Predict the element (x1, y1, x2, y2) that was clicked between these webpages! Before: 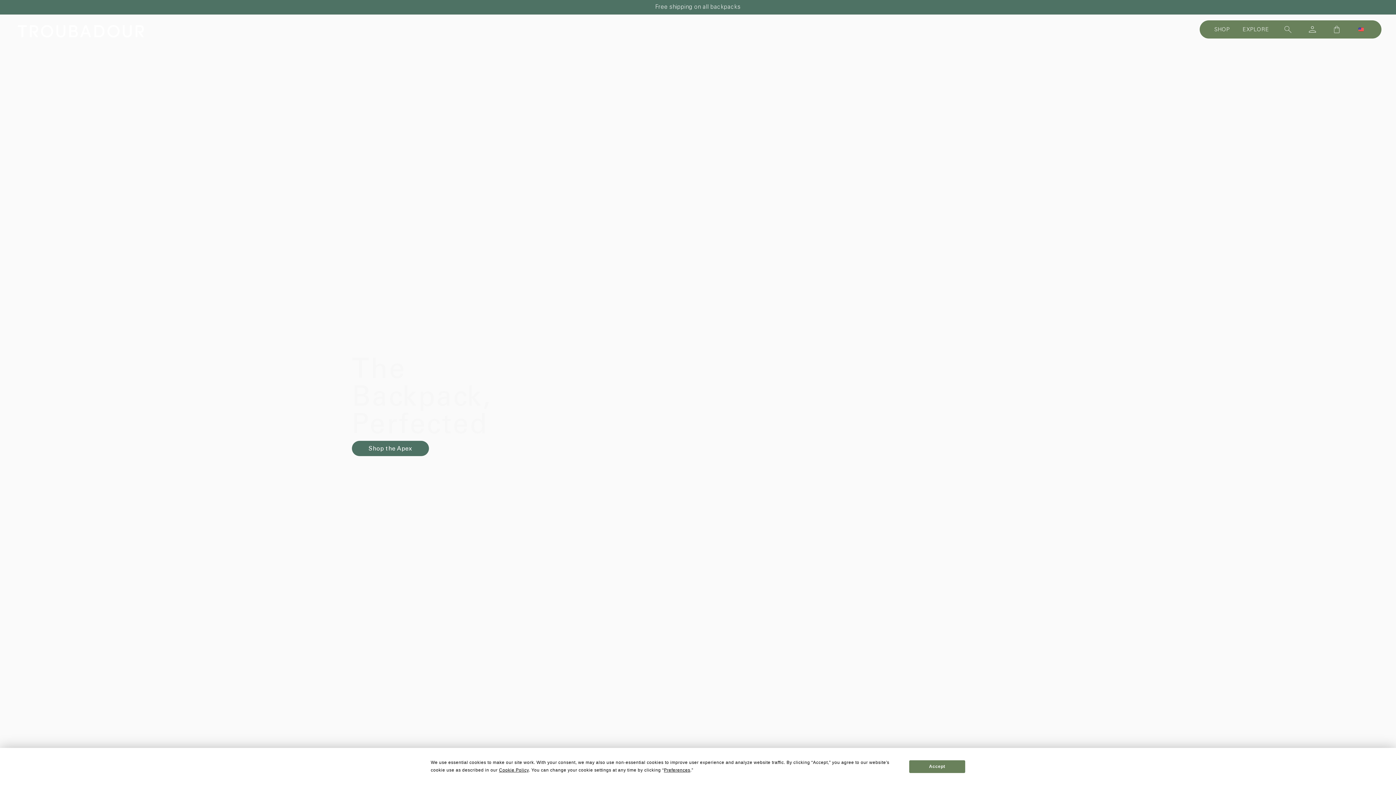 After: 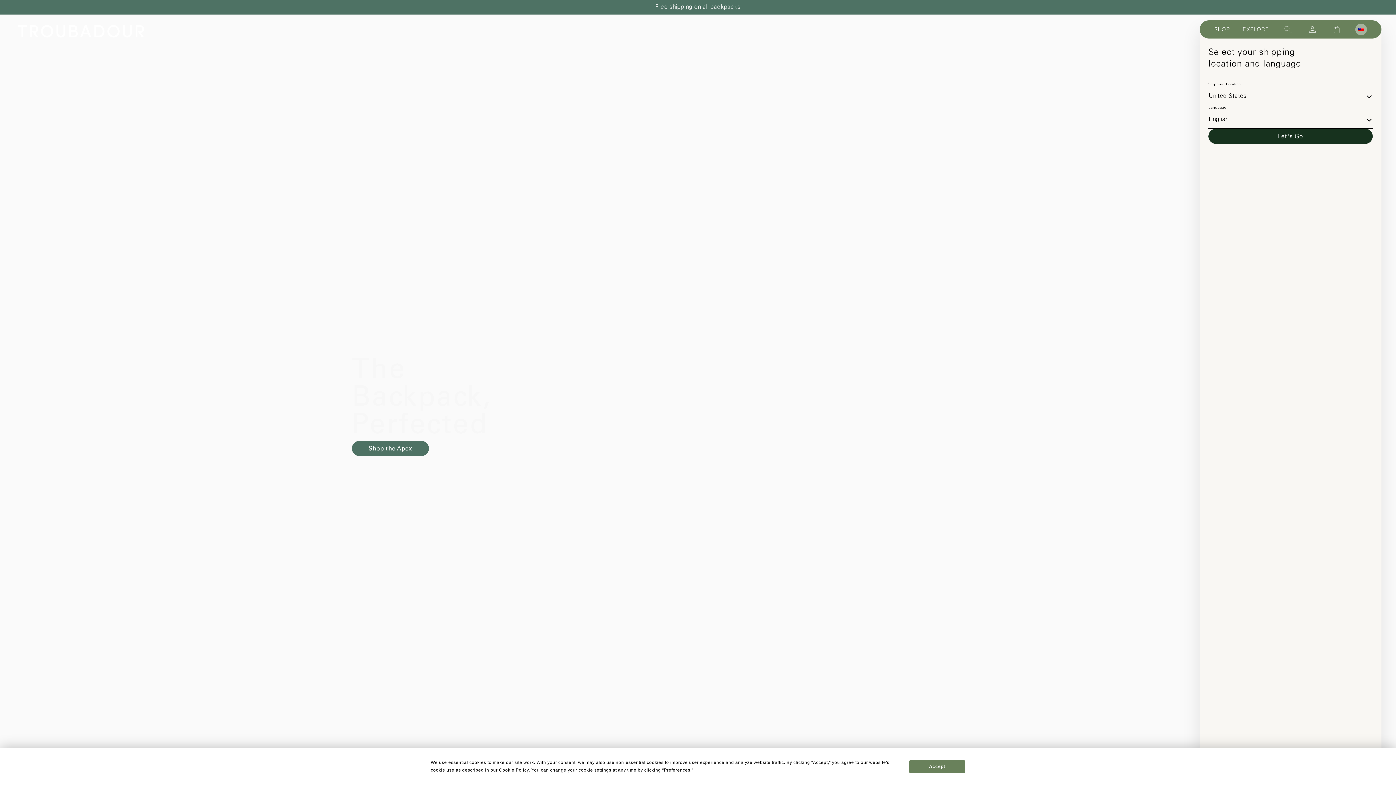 Action: bbox: (1355, 23, 1367, 35)